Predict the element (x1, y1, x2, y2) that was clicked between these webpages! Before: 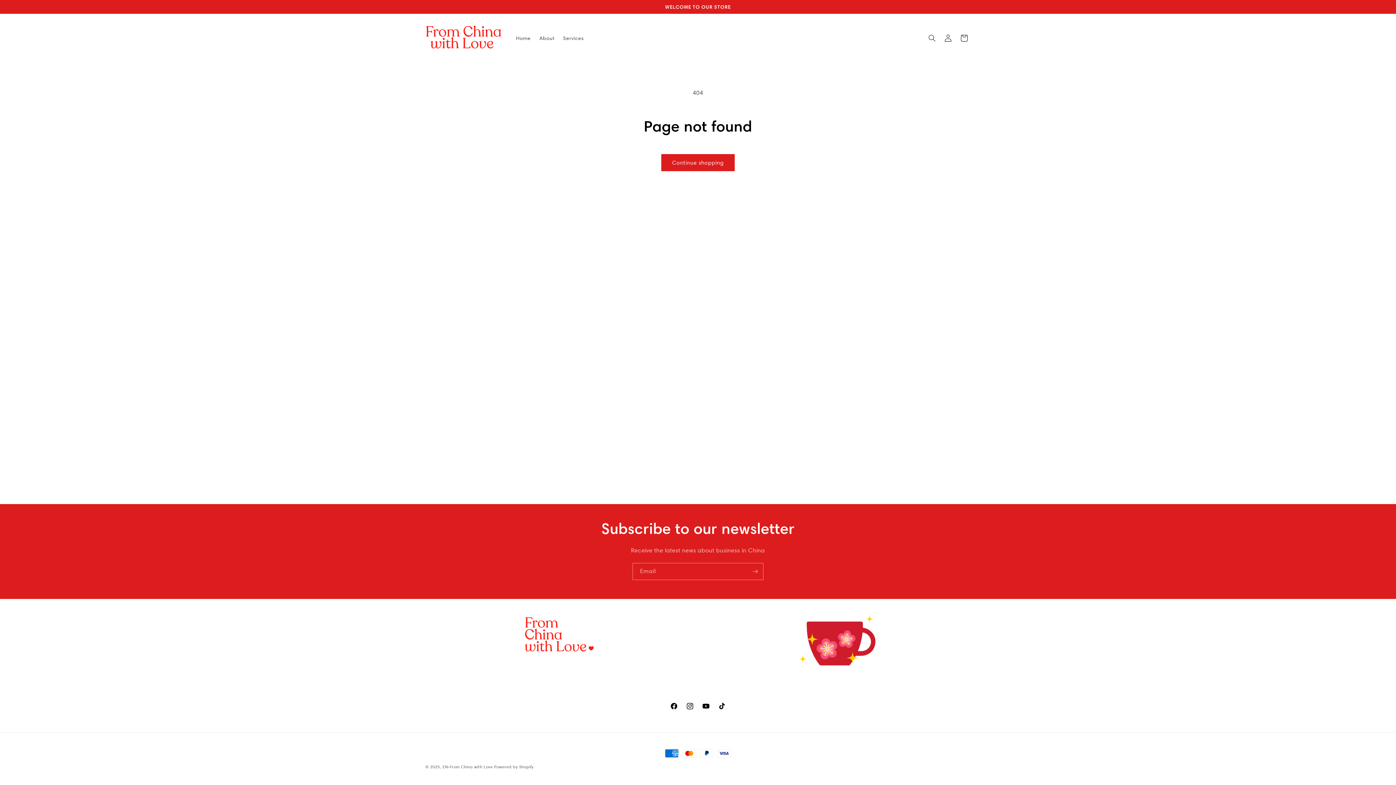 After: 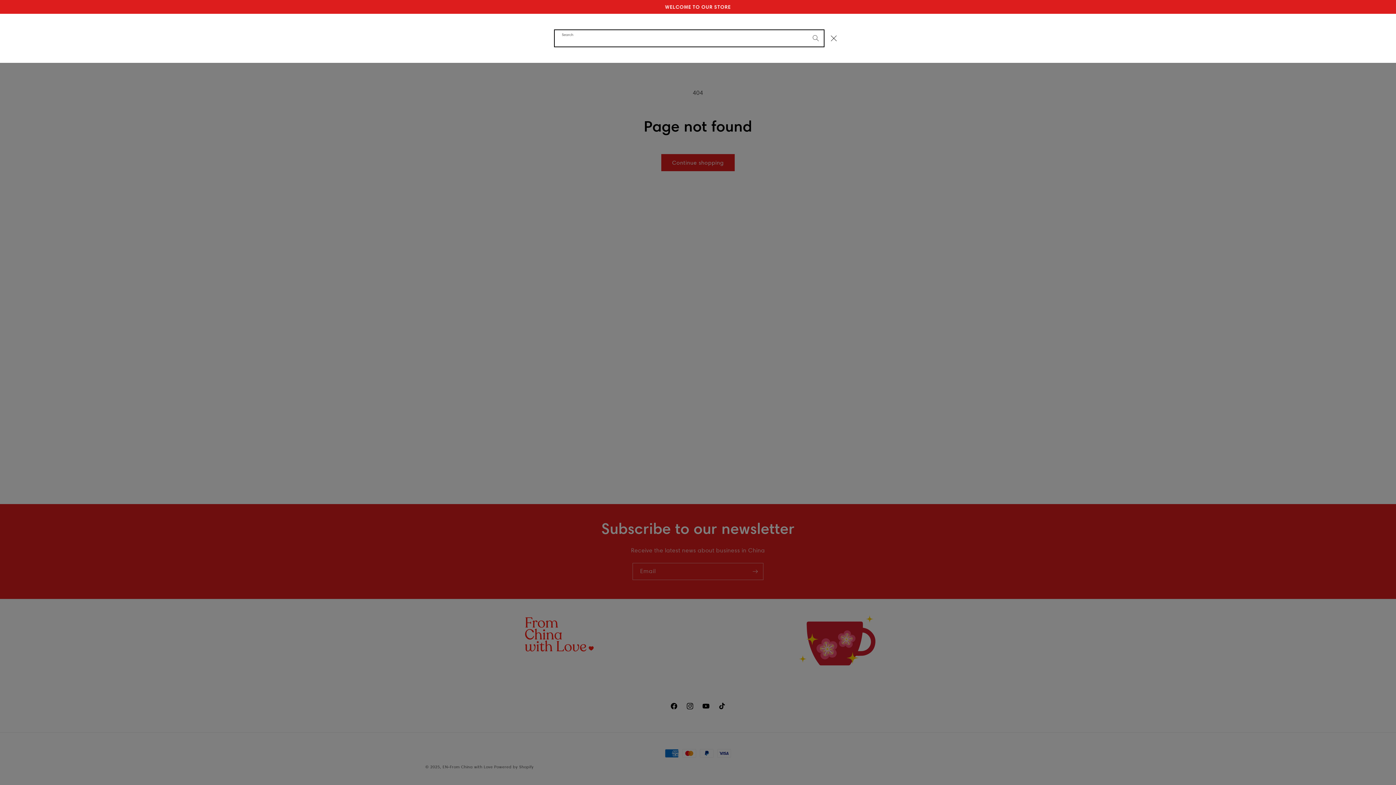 Action: bbox: (924, 30, 940, 46) label: Search